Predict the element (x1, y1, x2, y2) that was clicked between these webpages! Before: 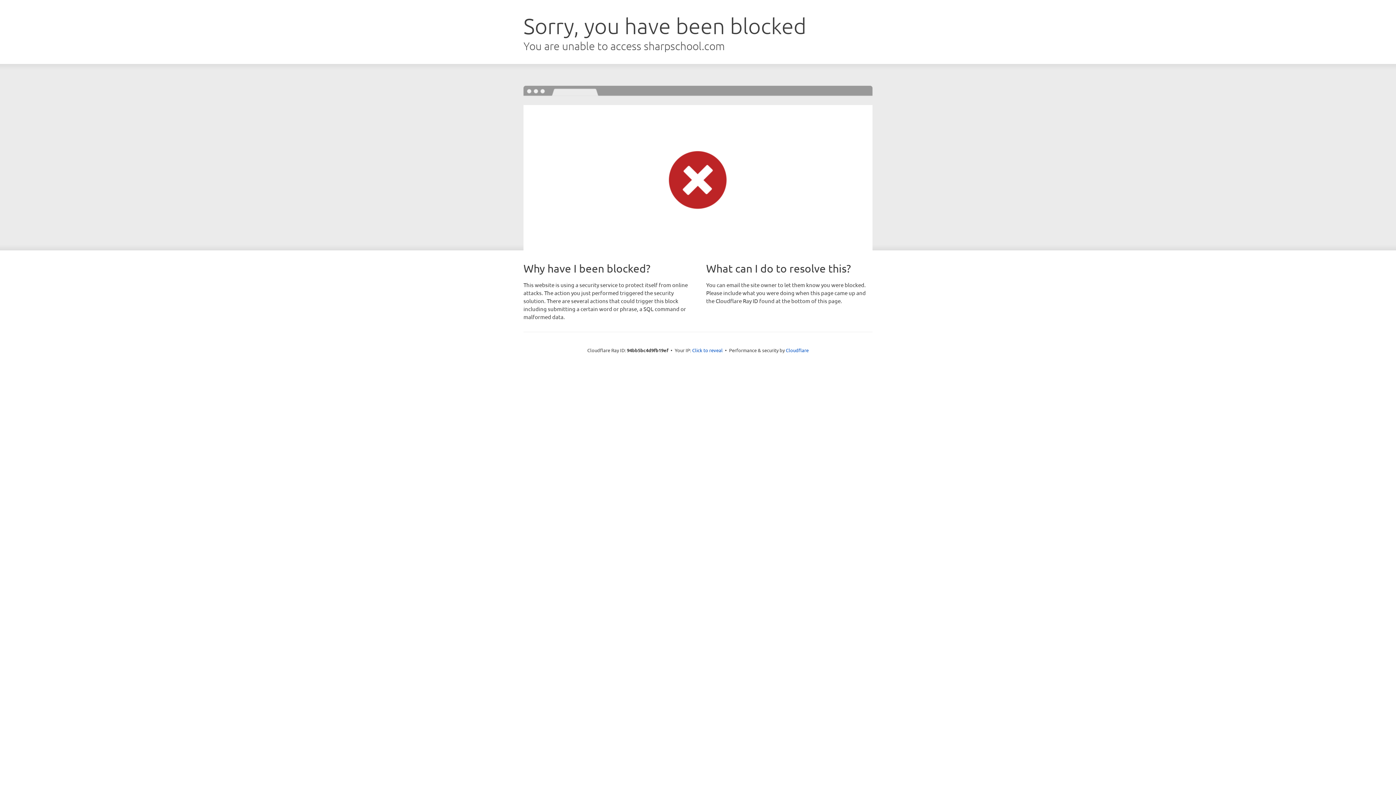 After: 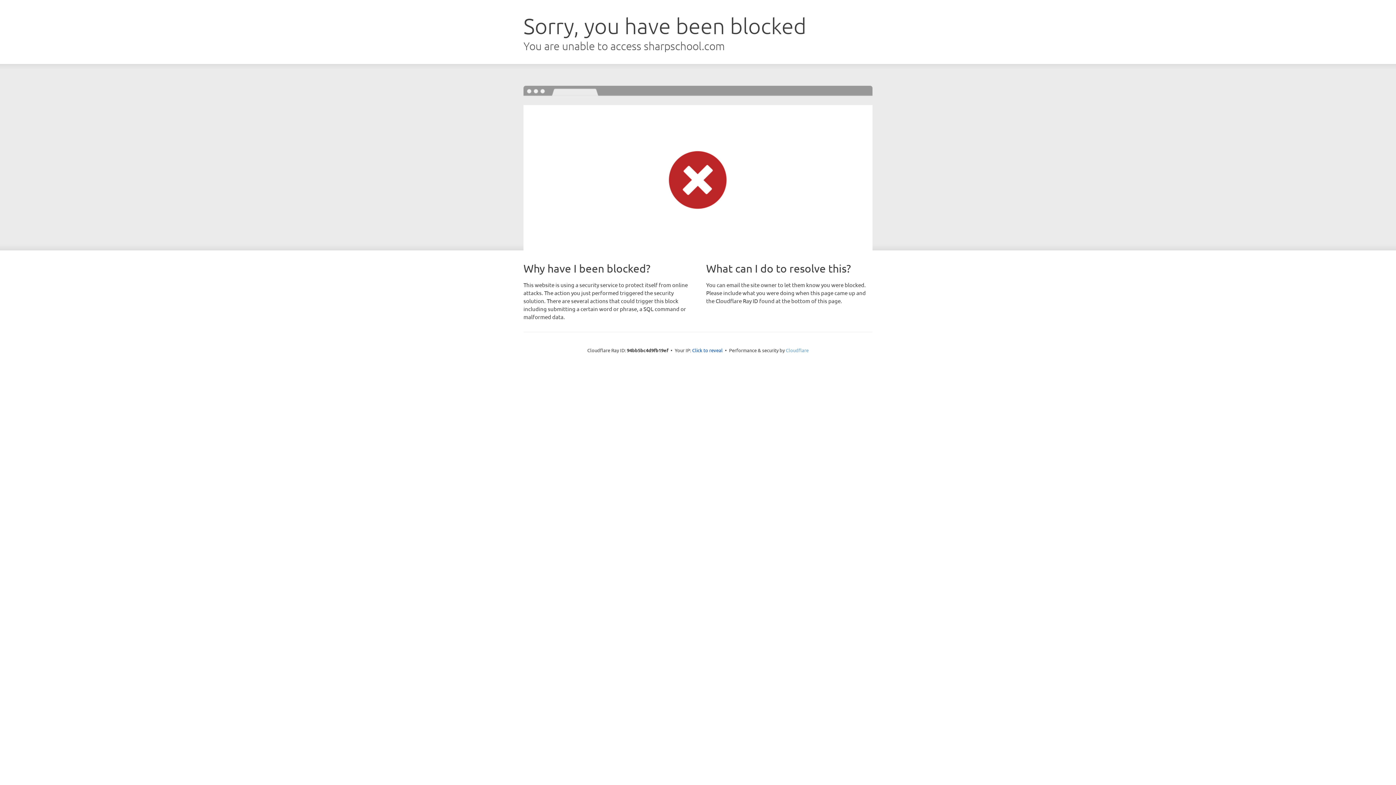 Action: label: Cloudflare bbox: (786, 347, 808, 353)